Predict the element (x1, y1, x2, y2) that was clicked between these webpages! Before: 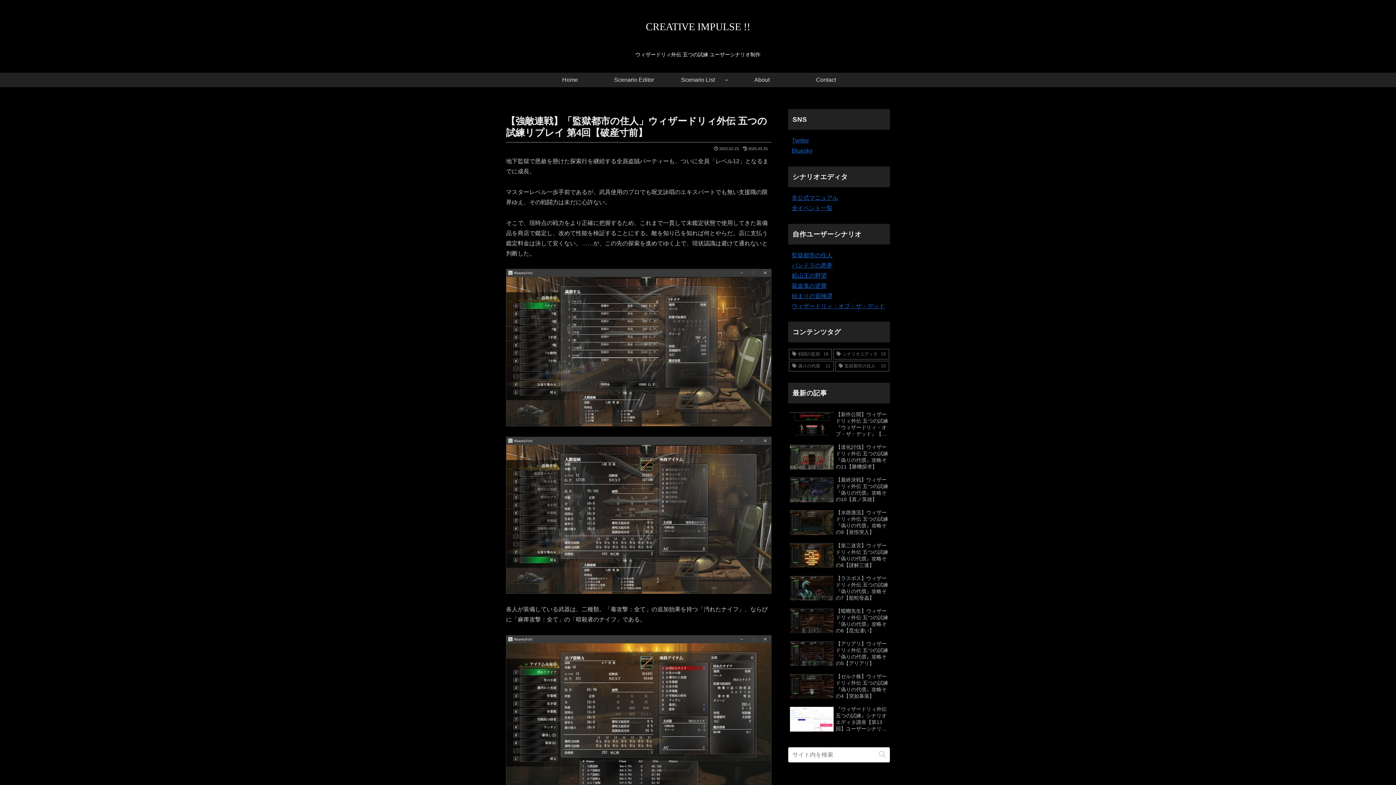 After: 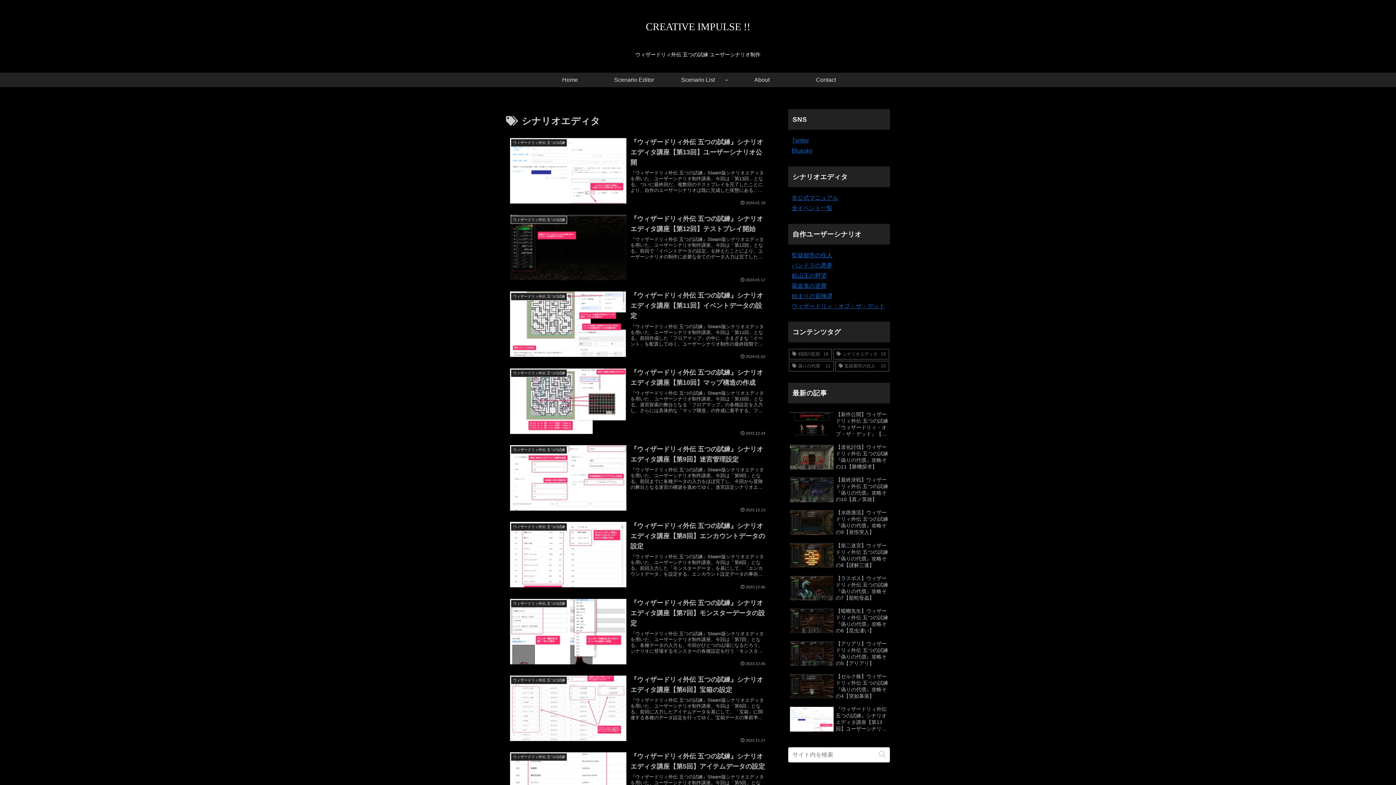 Action: bbox: (833, 349, 889, 359) label: シナリオエディタ (15個の項目)